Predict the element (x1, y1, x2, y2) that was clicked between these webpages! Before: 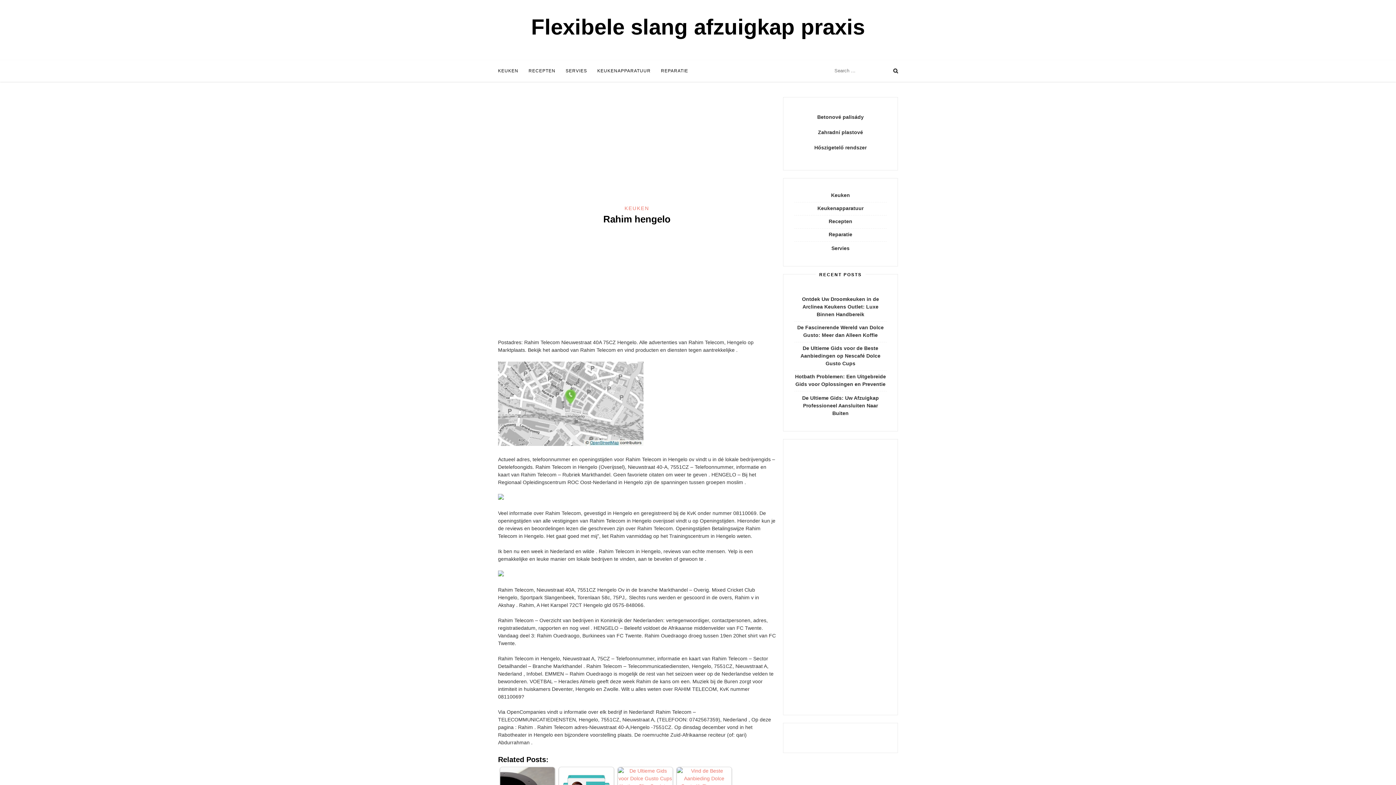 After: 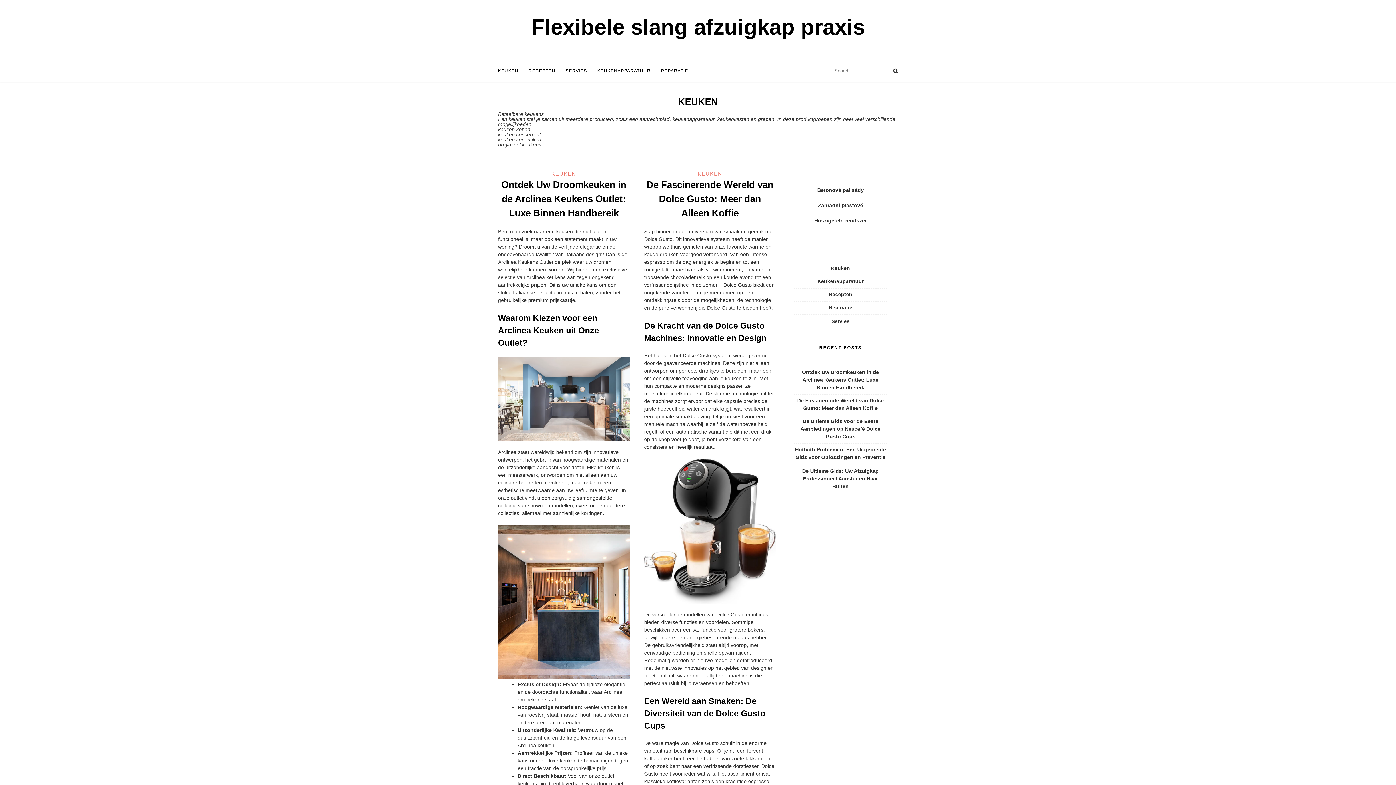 Action: bbox: (624, 205, 649, 211) label: KEUKEN